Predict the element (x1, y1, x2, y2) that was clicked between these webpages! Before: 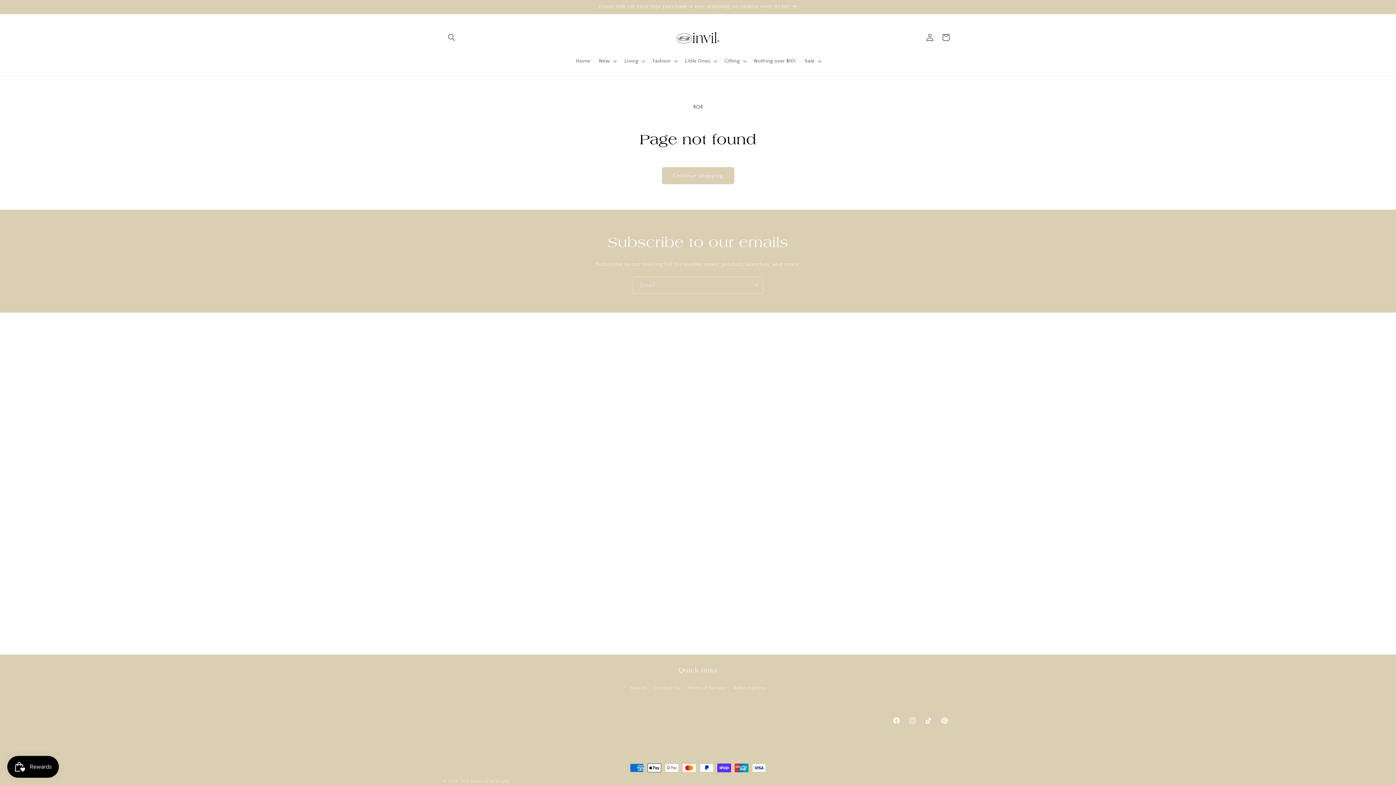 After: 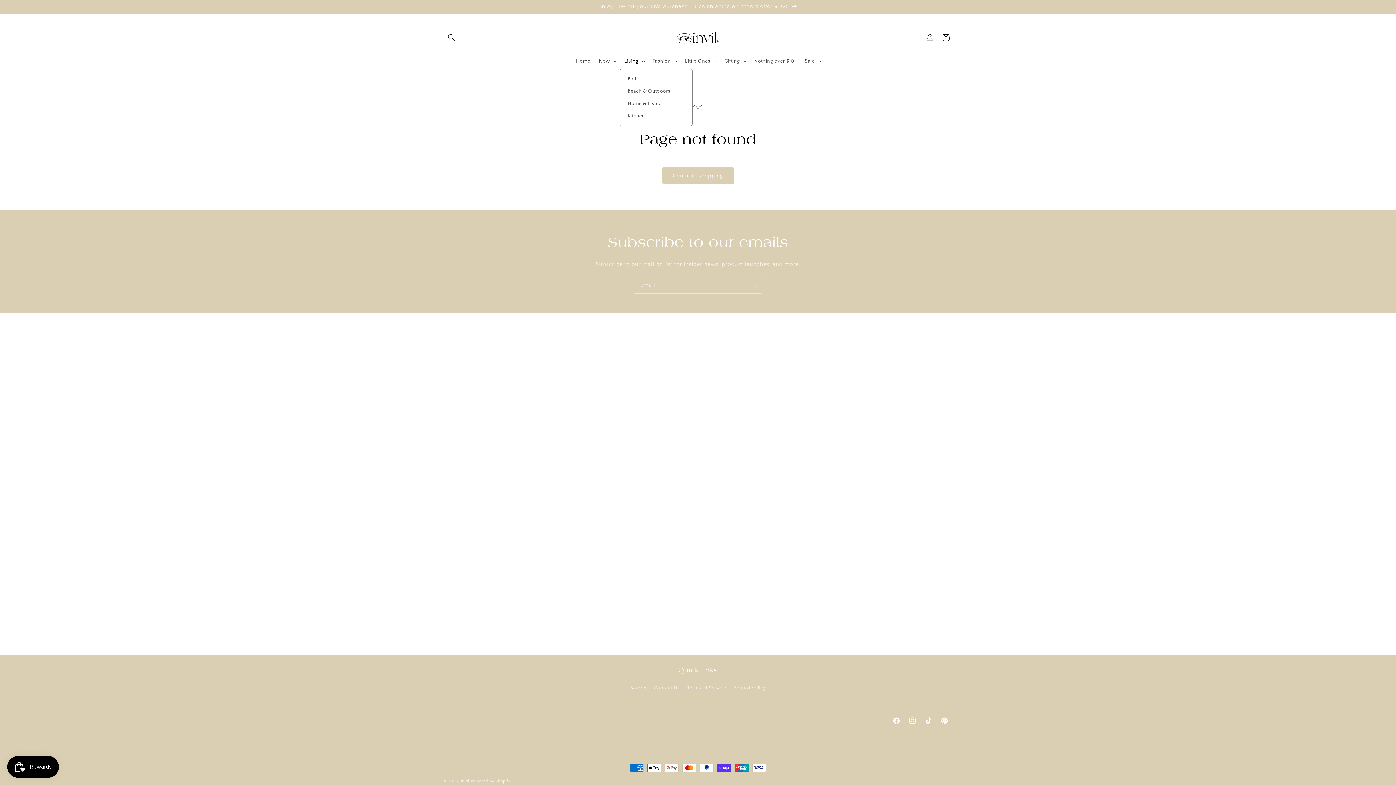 Action: label: Living bbox: (620, 53, 648, 68)